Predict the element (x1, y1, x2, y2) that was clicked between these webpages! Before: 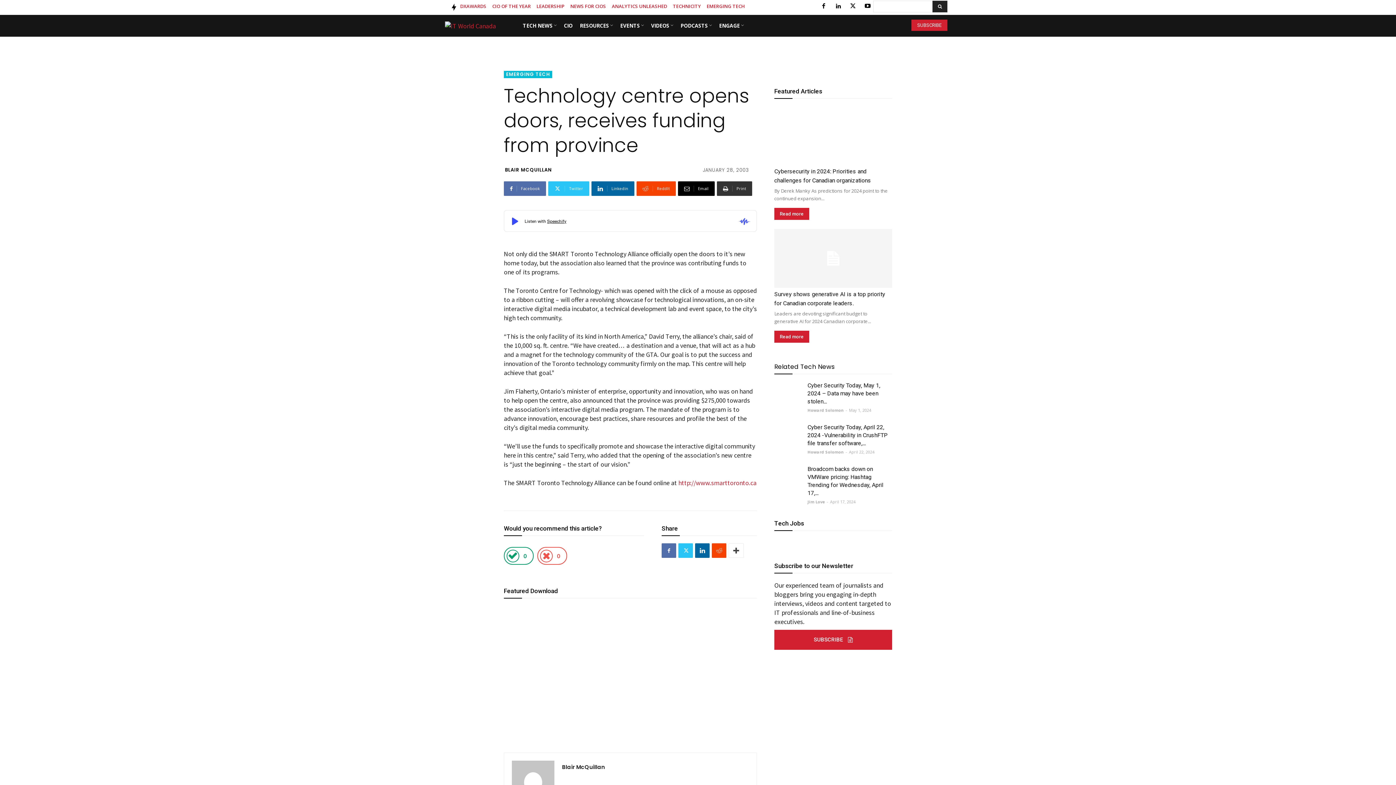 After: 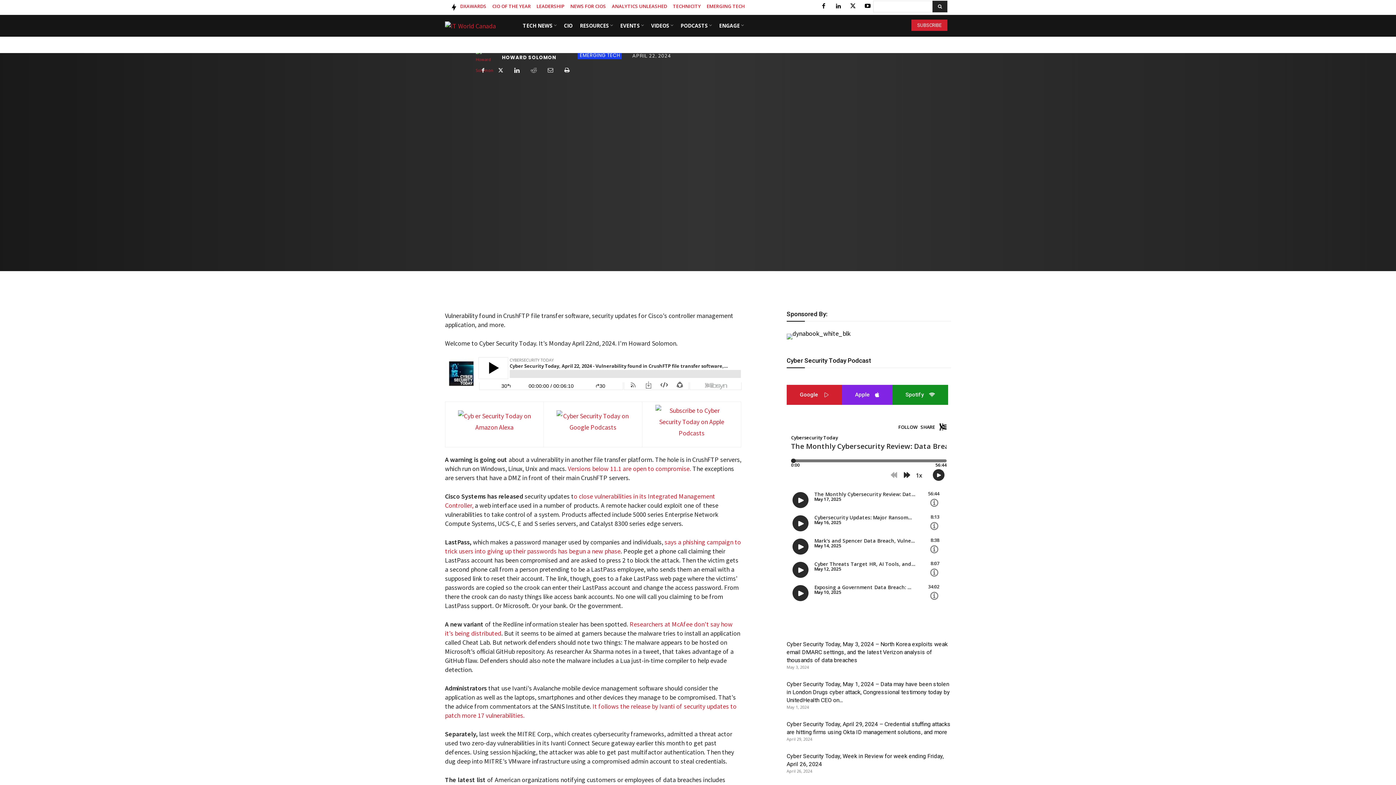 Action: bbox: (774, 423, 800, 449)